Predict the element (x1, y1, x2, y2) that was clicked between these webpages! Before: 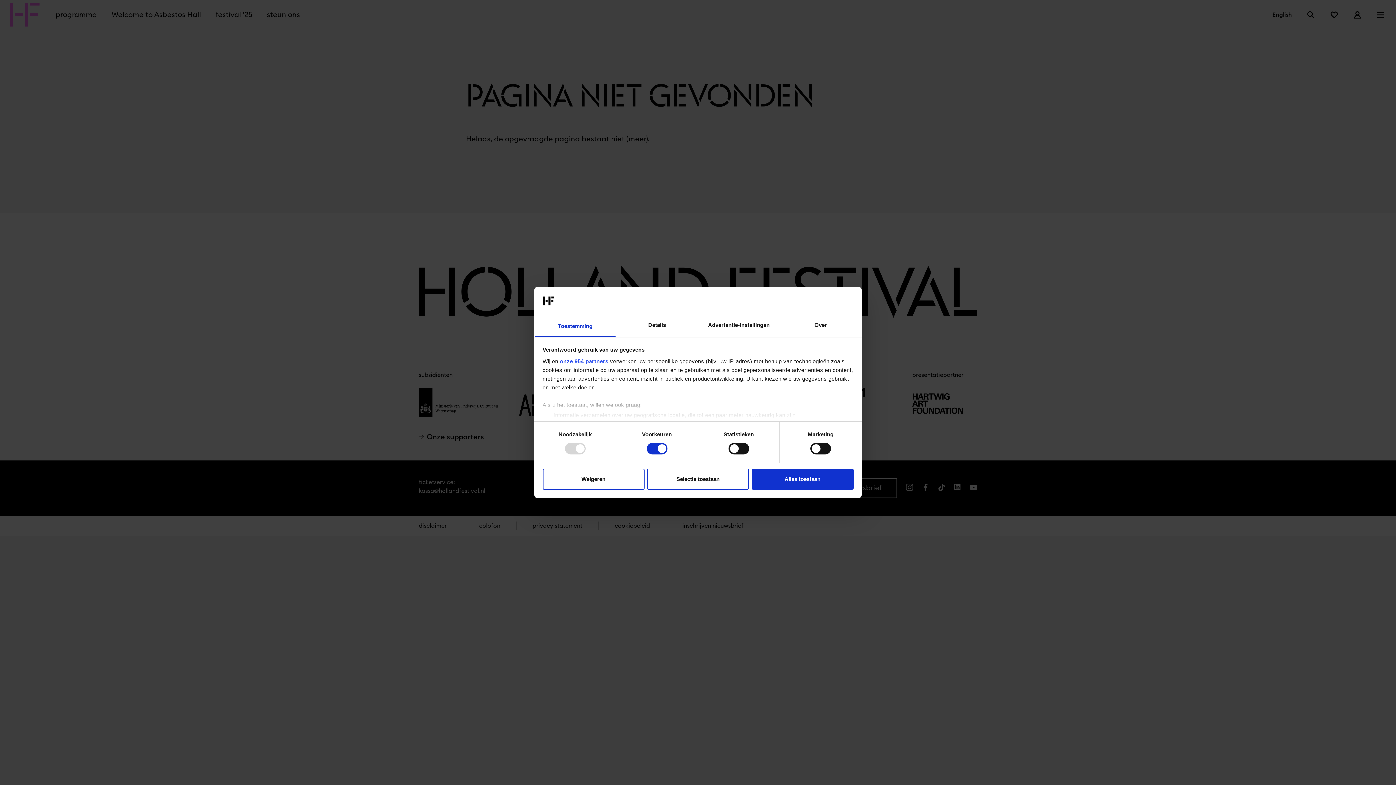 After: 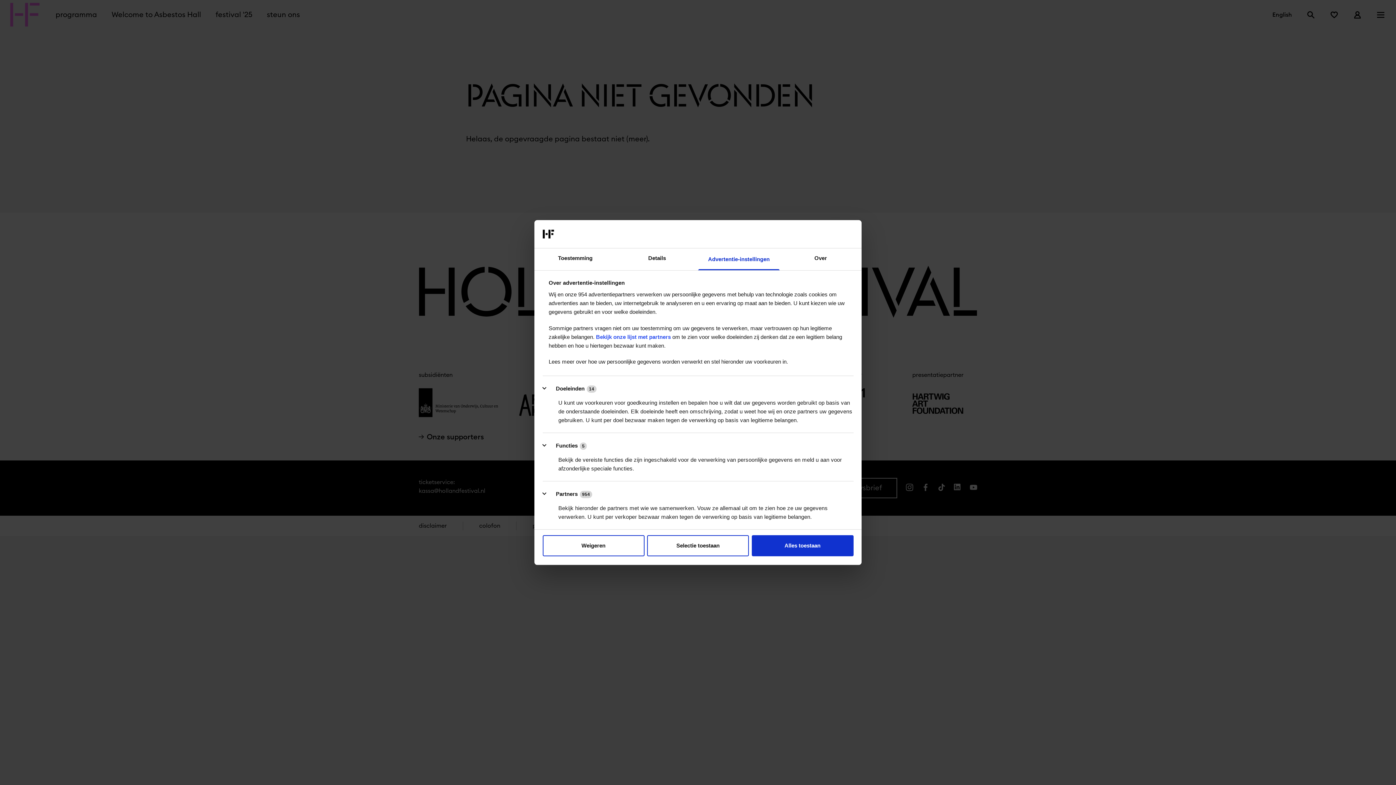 Action: label: Advertentie-instellingen bbox: (698, 315, 780, 337)